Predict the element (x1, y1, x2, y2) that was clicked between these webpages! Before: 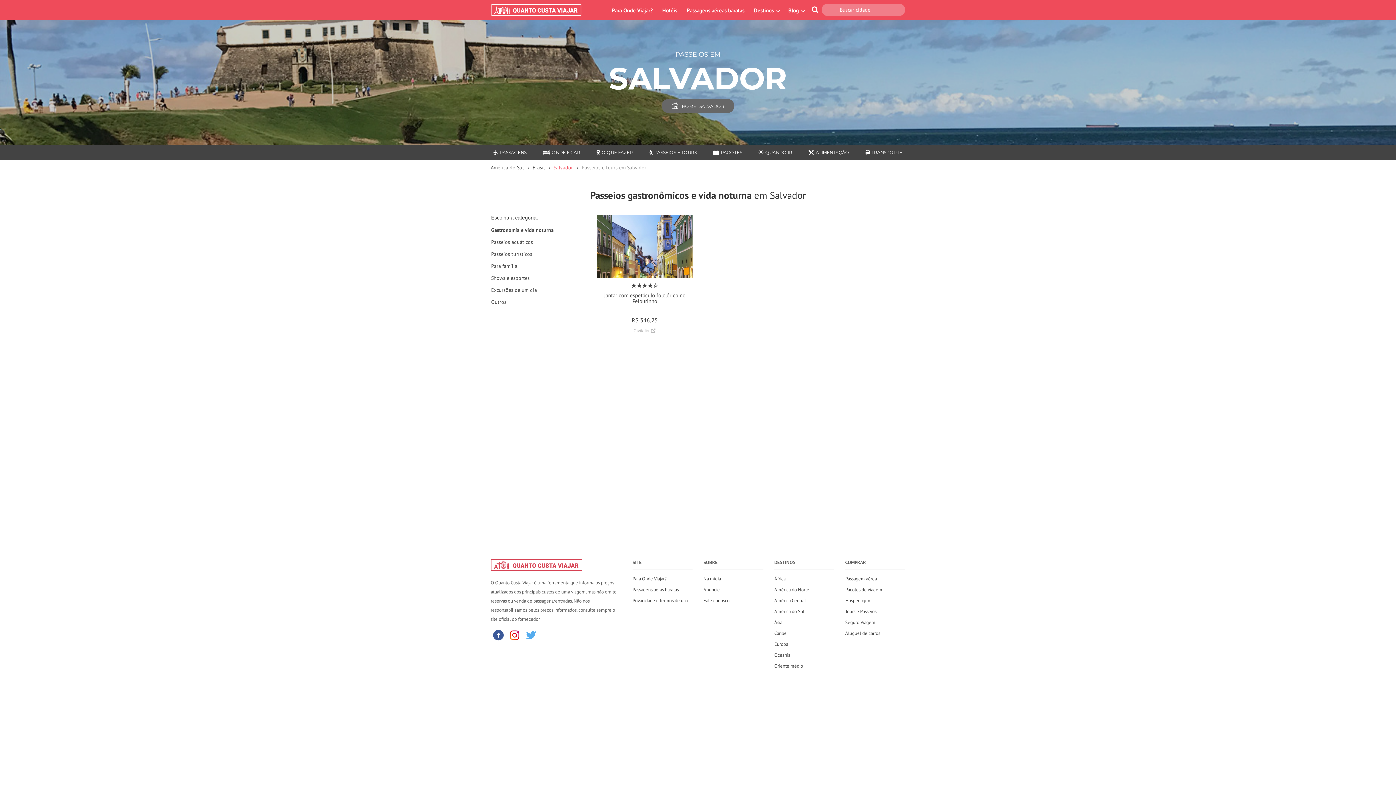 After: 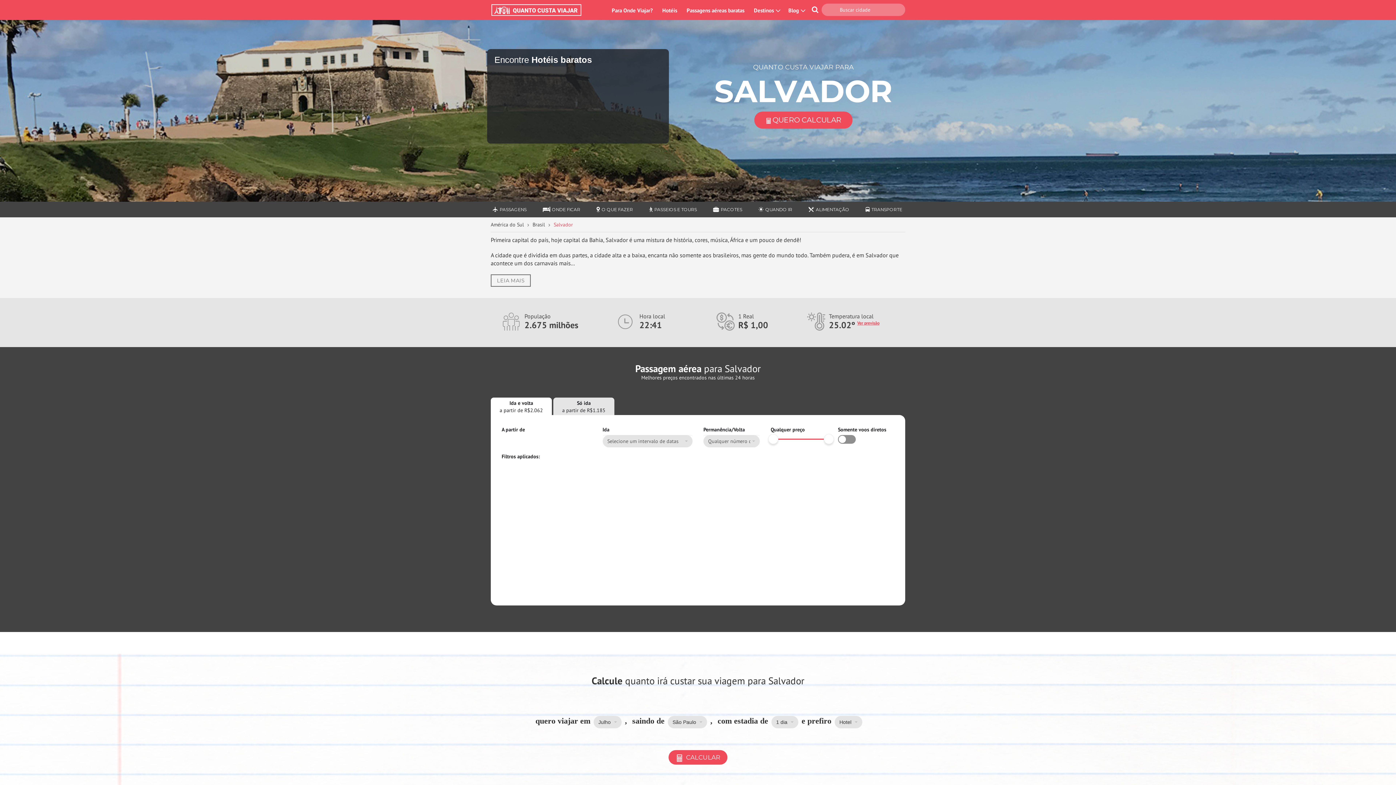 Action: bbox: (553, 182, 580, 189) label: Salvador